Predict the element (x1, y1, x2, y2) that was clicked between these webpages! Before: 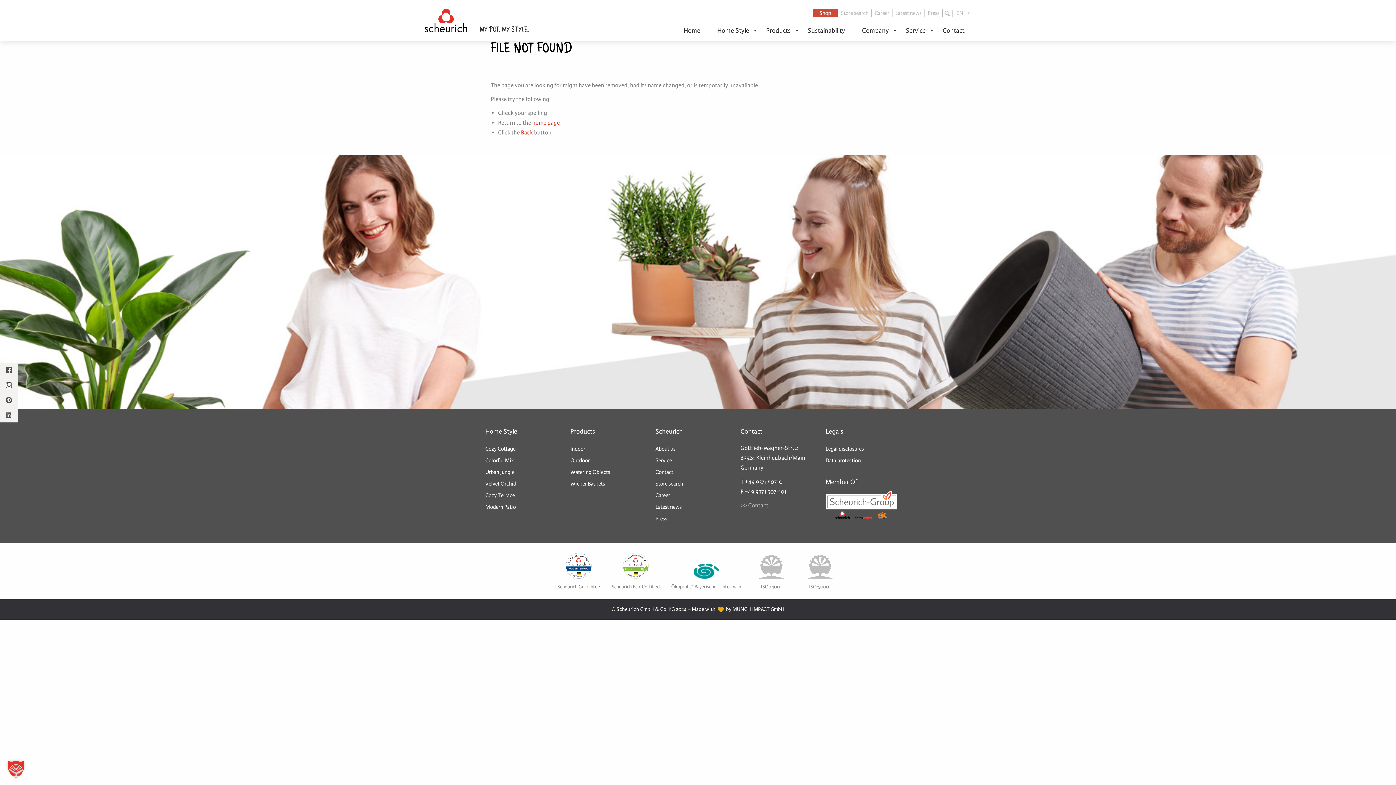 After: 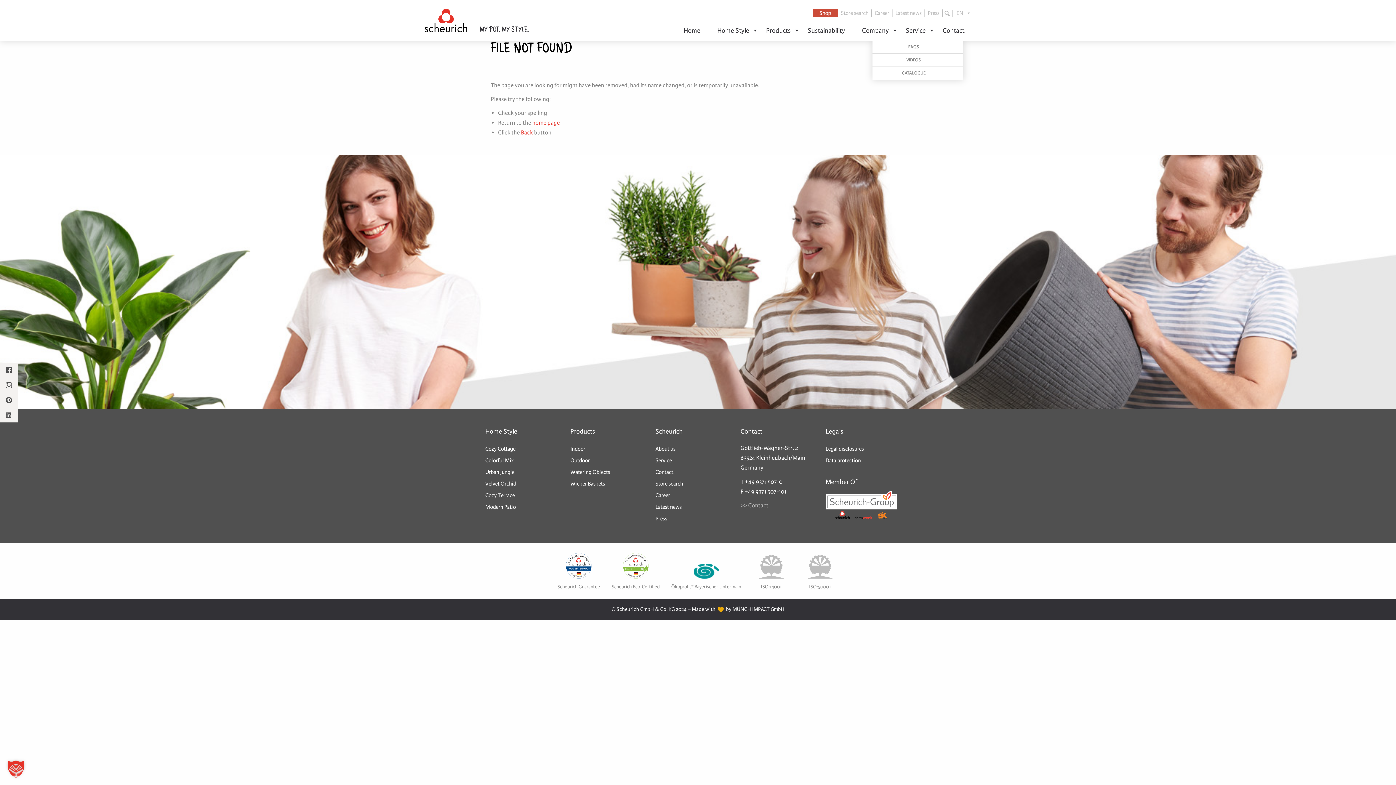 Action: label: Service bbox: (901, 23, 930, 37)